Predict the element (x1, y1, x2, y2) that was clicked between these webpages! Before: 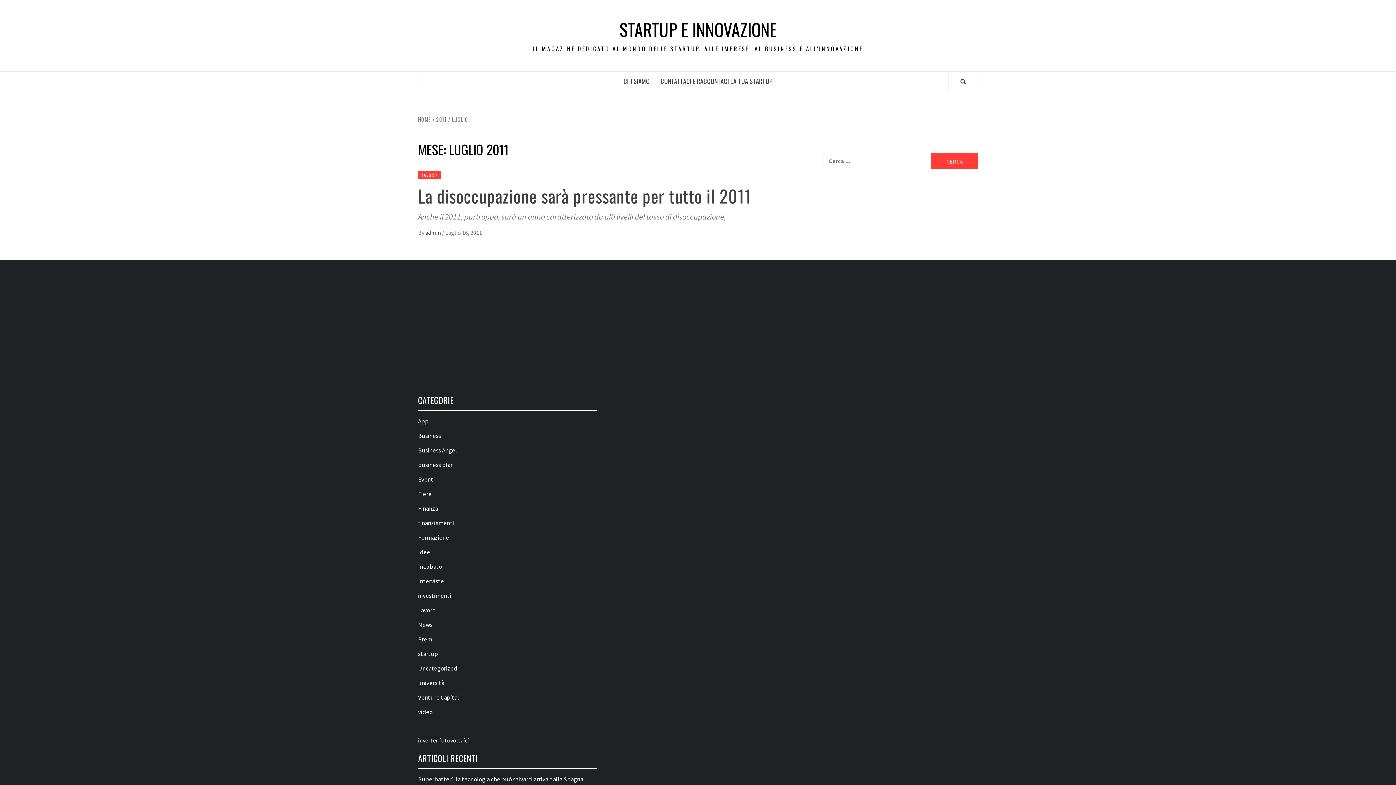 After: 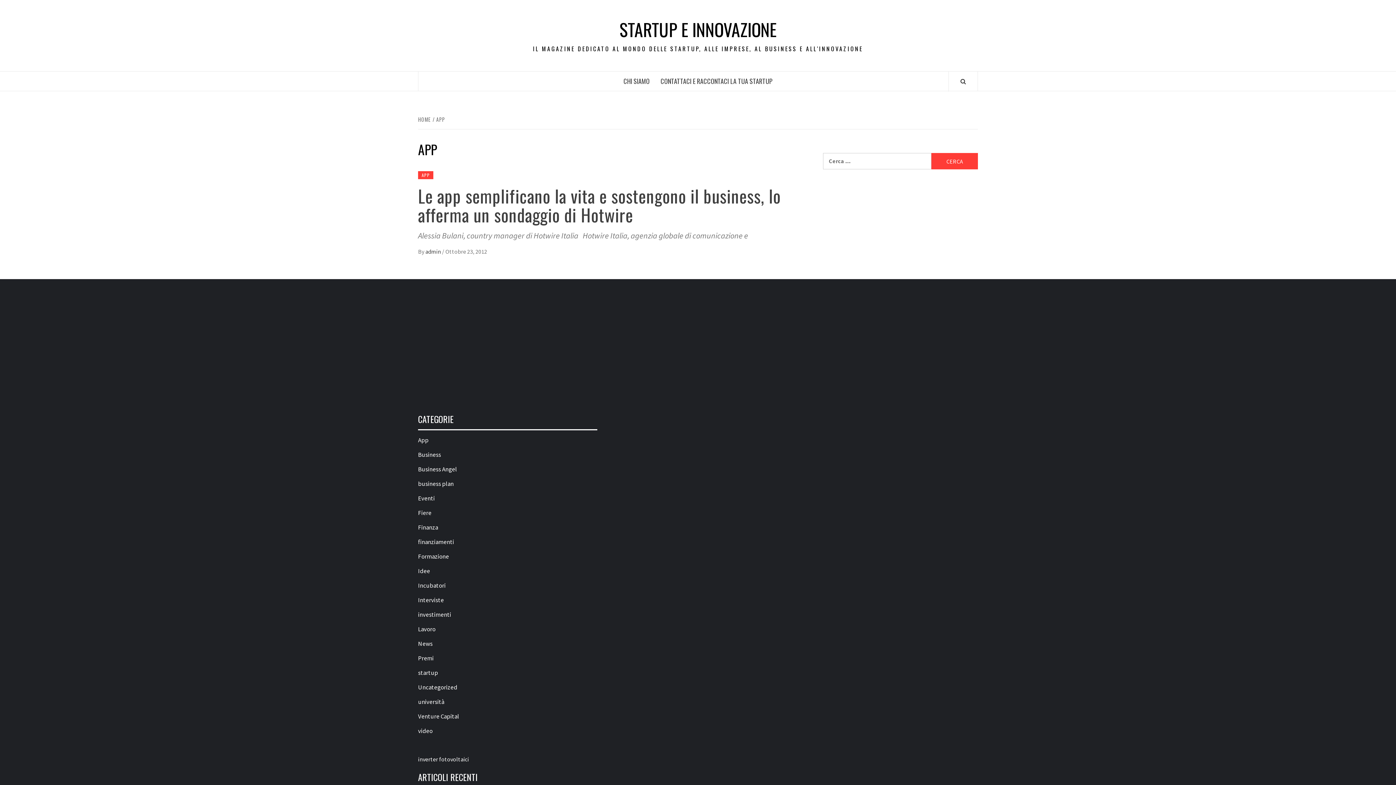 Action: bbox: (418, 417, 428, 425) label: App